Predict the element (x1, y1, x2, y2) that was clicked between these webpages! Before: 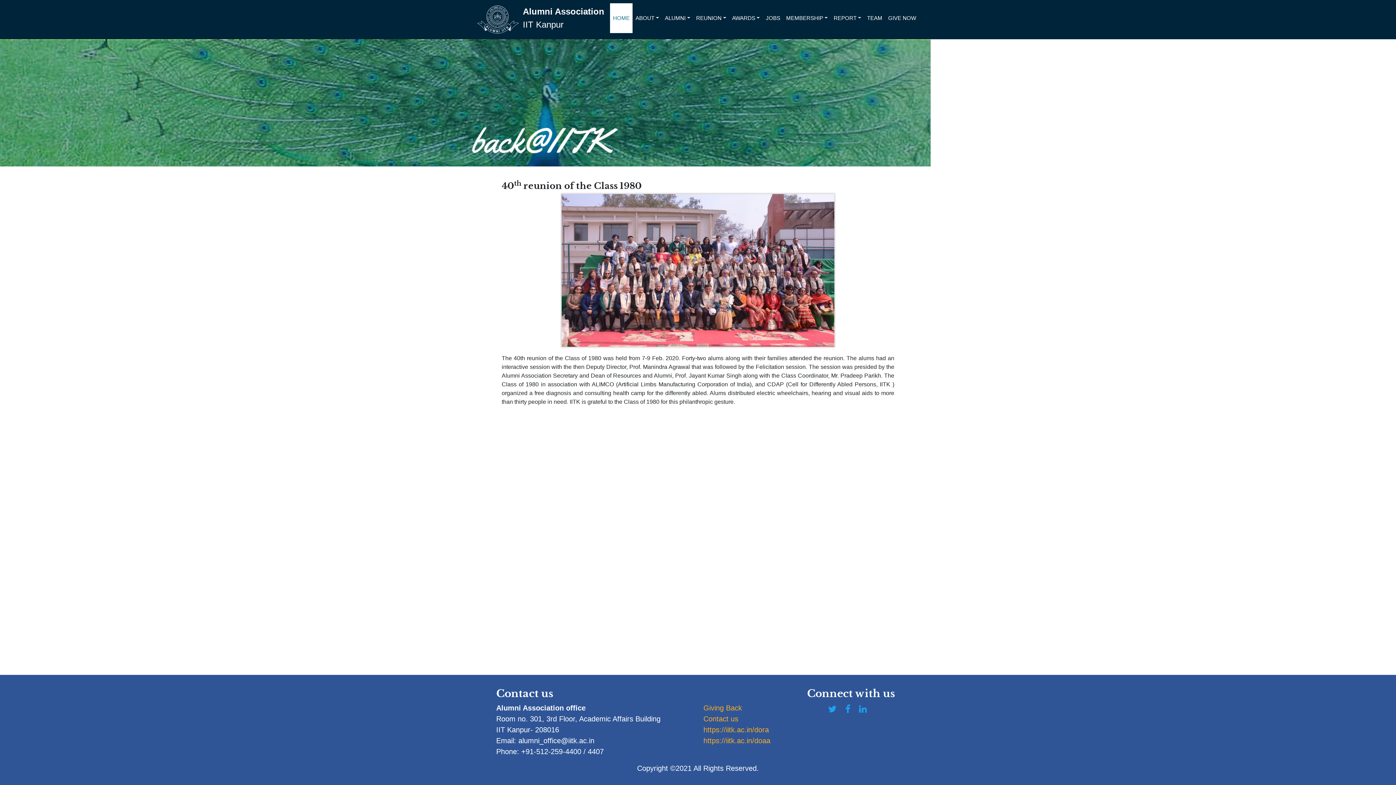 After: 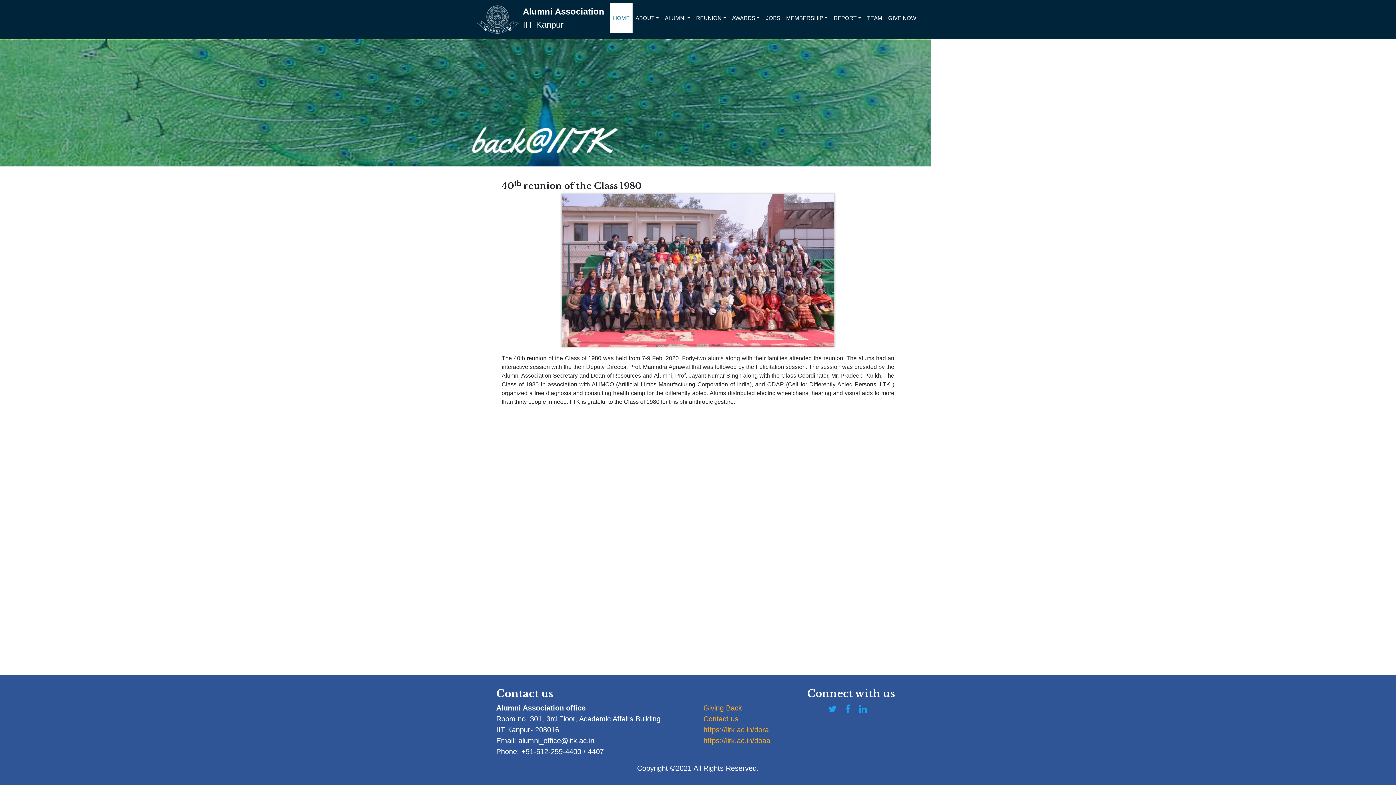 Action: bbox: (828, 704, 836, 714)